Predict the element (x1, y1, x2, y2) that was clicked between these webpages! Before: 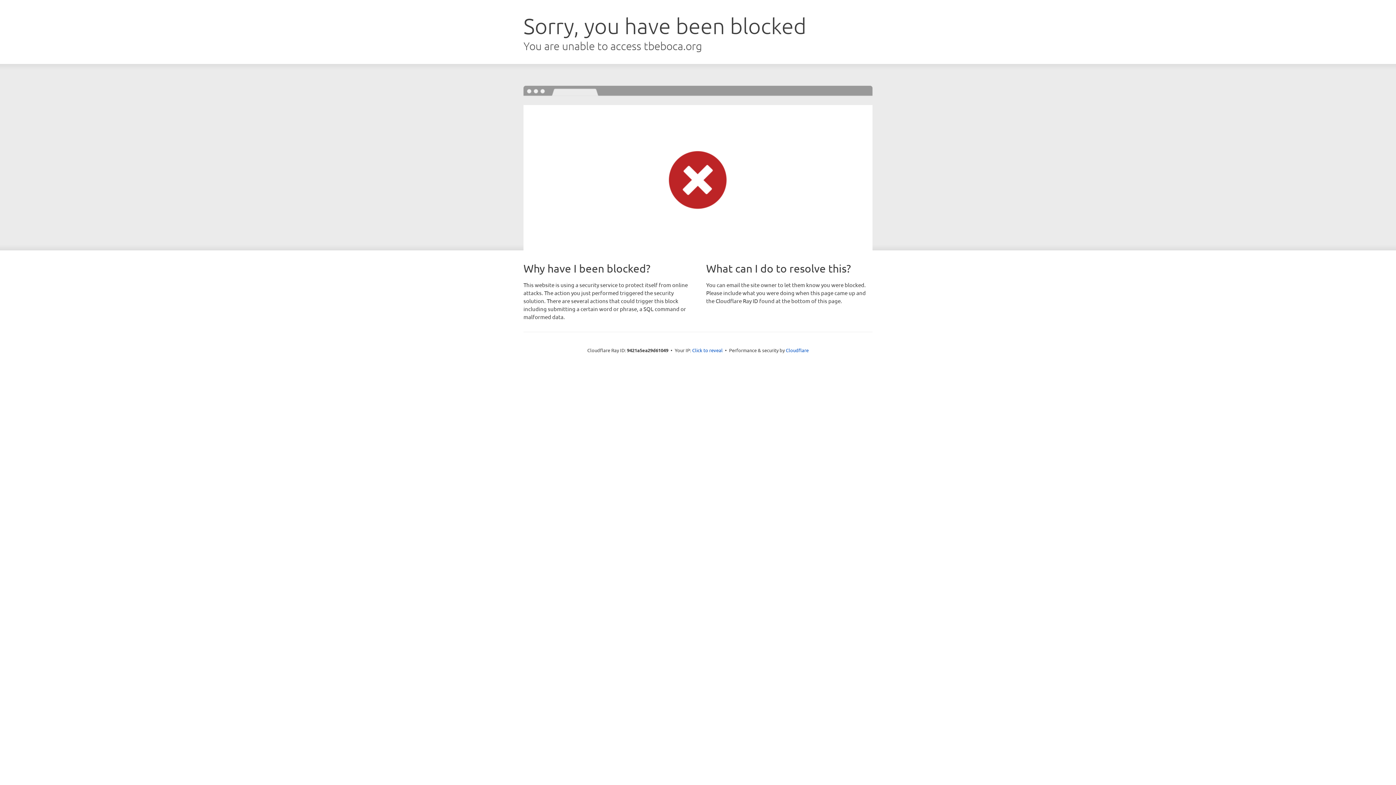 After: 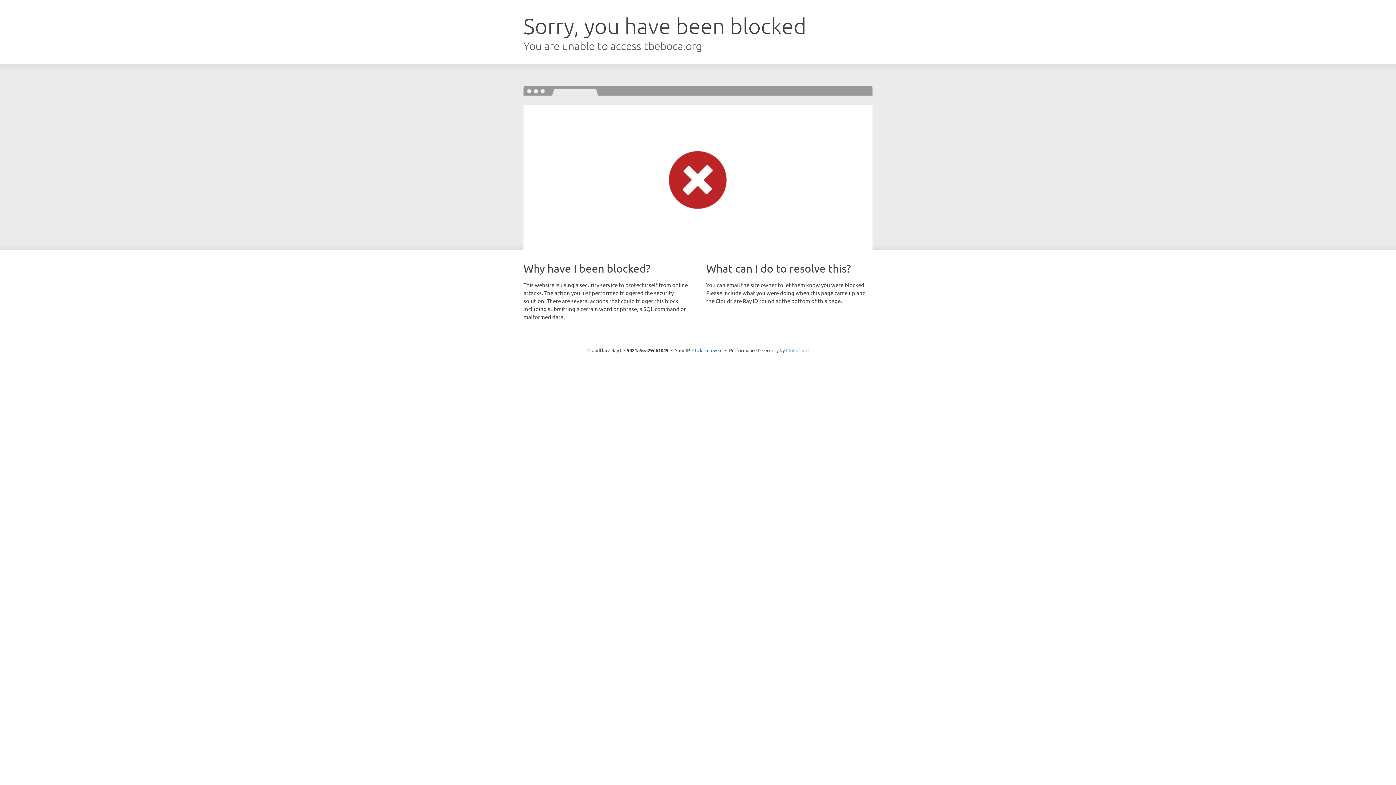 Action: label: Cloudflare bbox: (786, 347, 808, 353)